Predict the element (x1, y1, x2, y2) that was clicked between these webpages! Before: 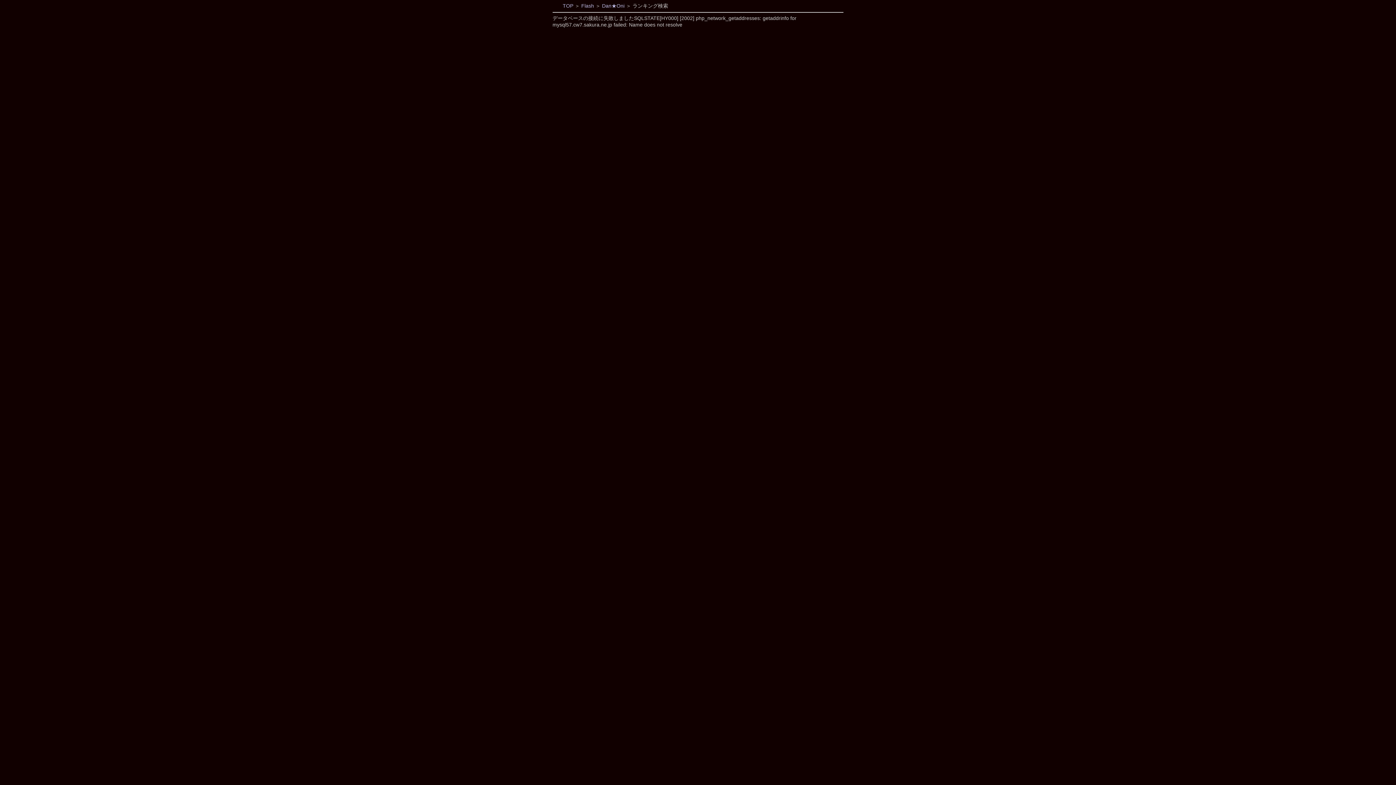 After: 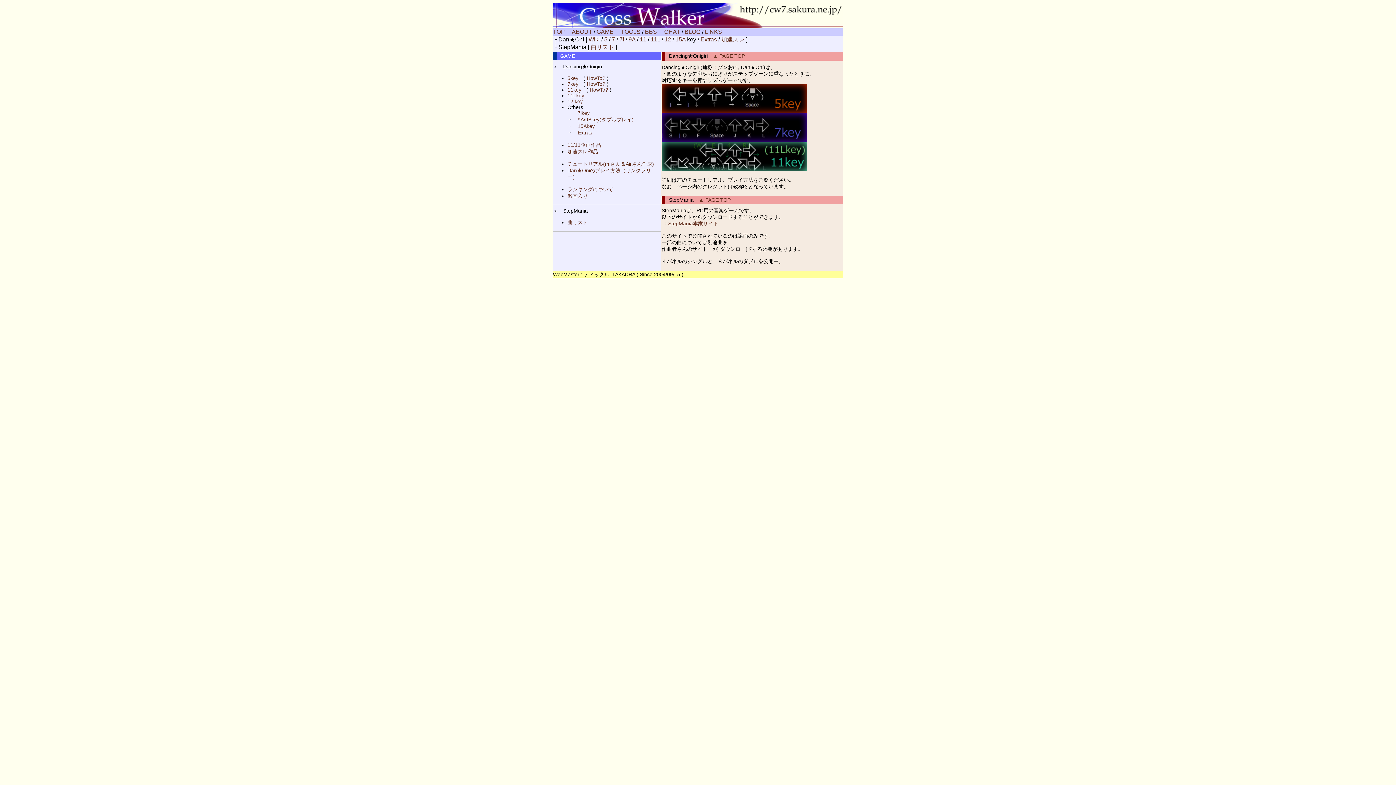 Action: bbox: (581, 2, 594, 8) label: Flash